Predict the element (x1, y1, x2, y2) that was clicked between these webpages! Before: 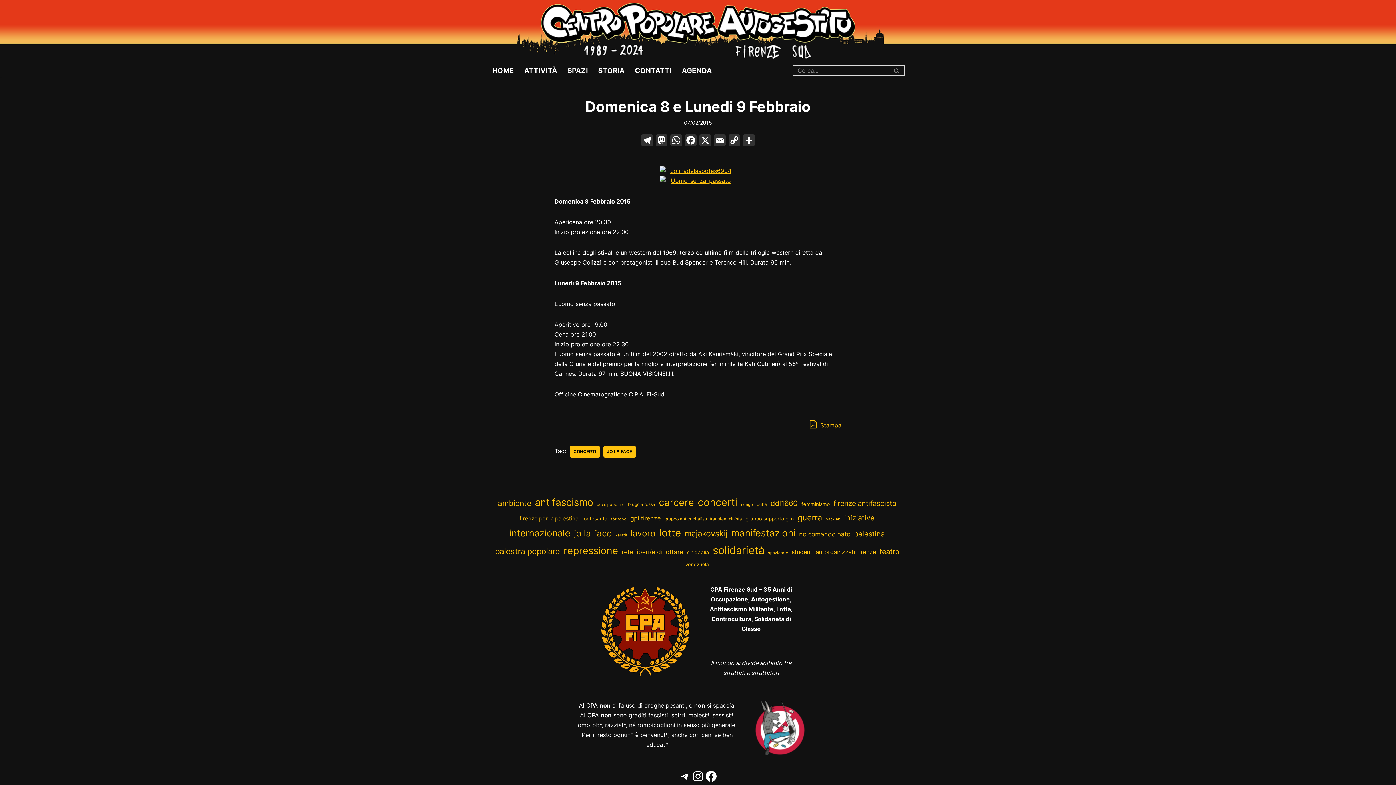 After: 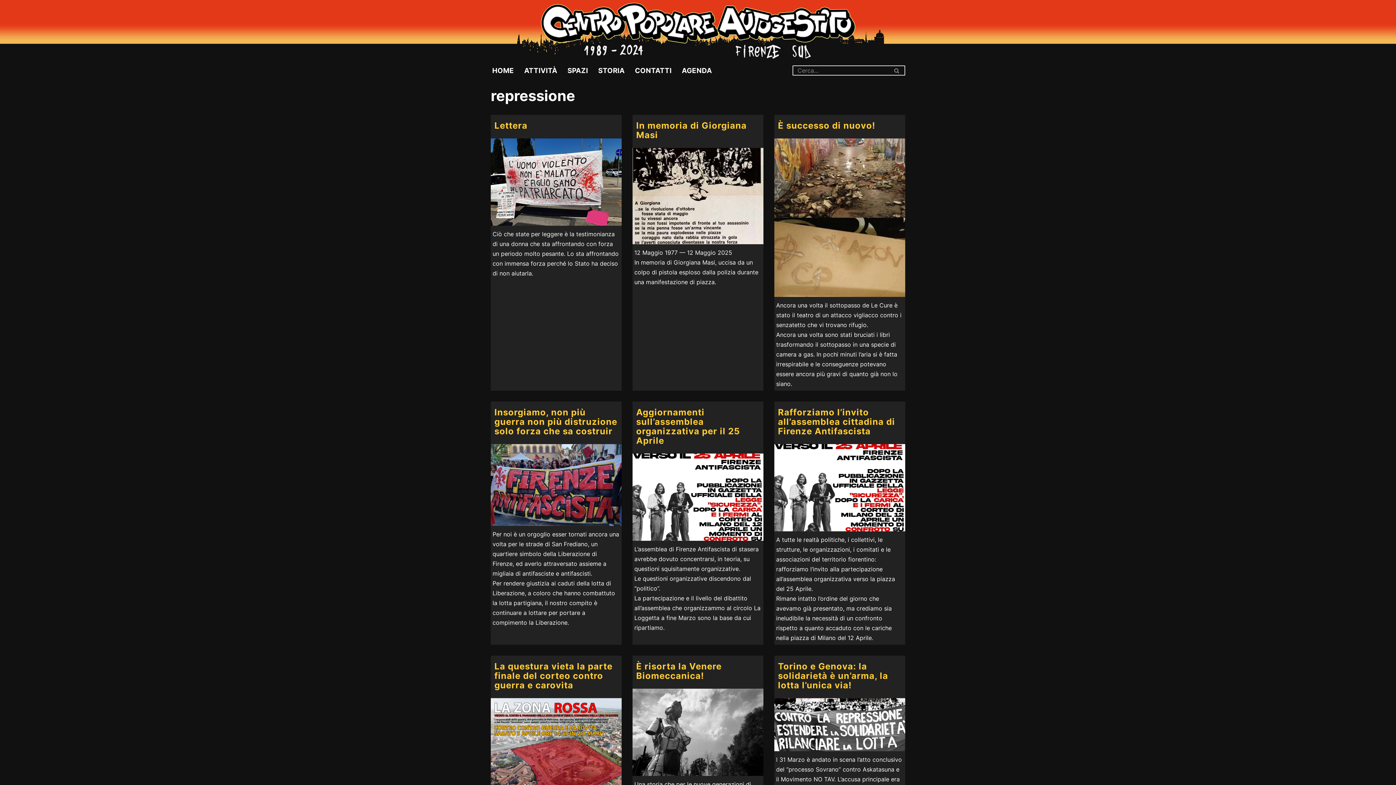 Action: bbox: (563, 542, 618, 559) label: repressione (315 elementi)